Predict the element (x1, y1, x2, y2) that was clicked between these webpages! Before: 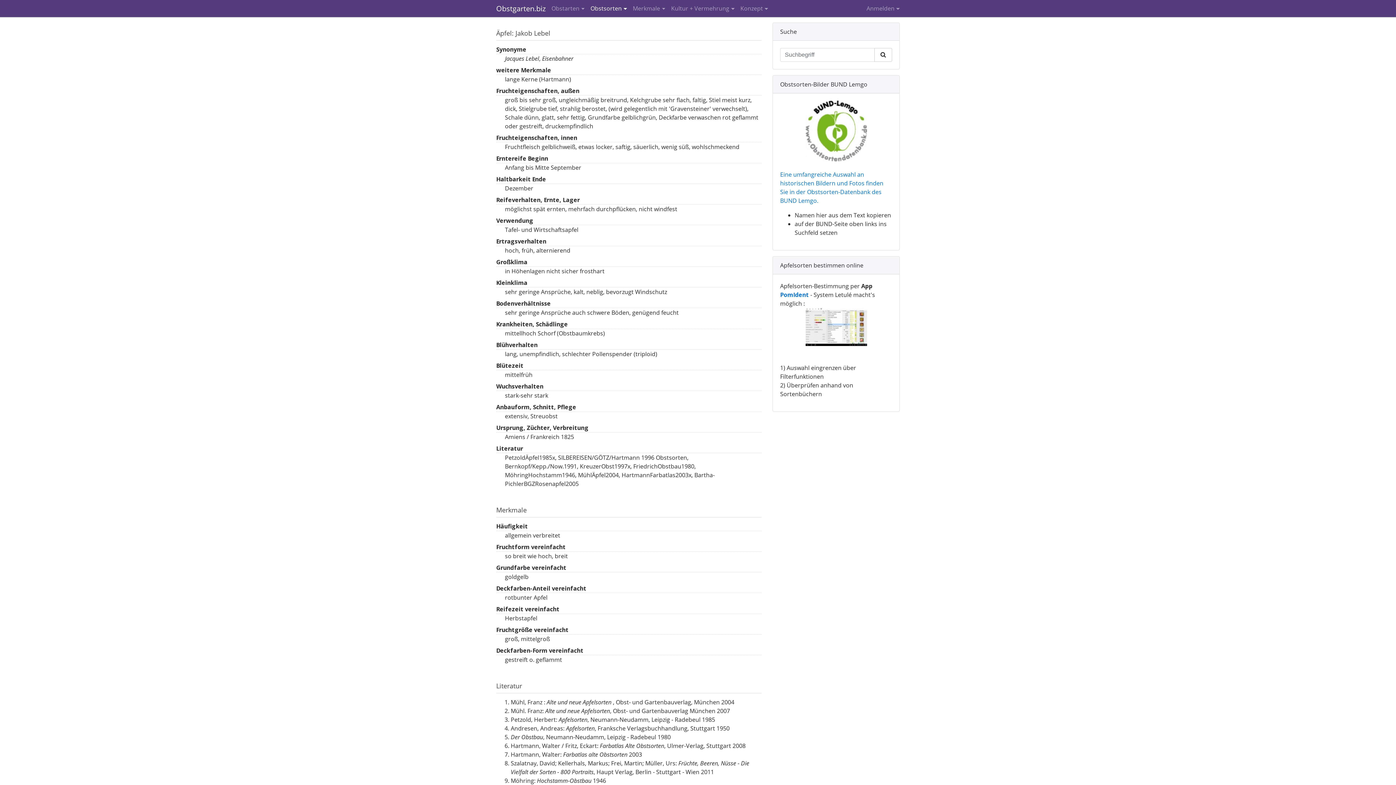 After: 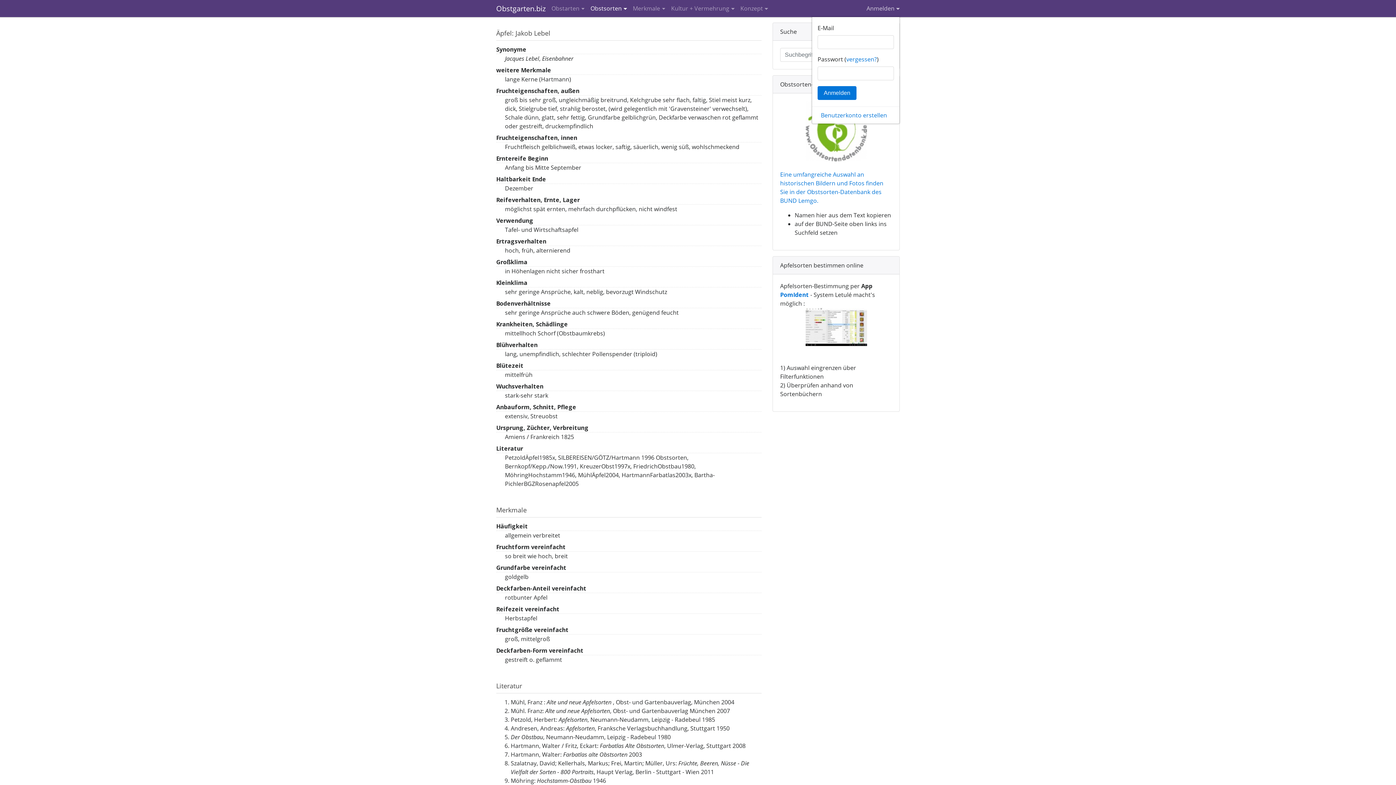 Action: bbox: (866, 0, 900, 17) label: Anmelden